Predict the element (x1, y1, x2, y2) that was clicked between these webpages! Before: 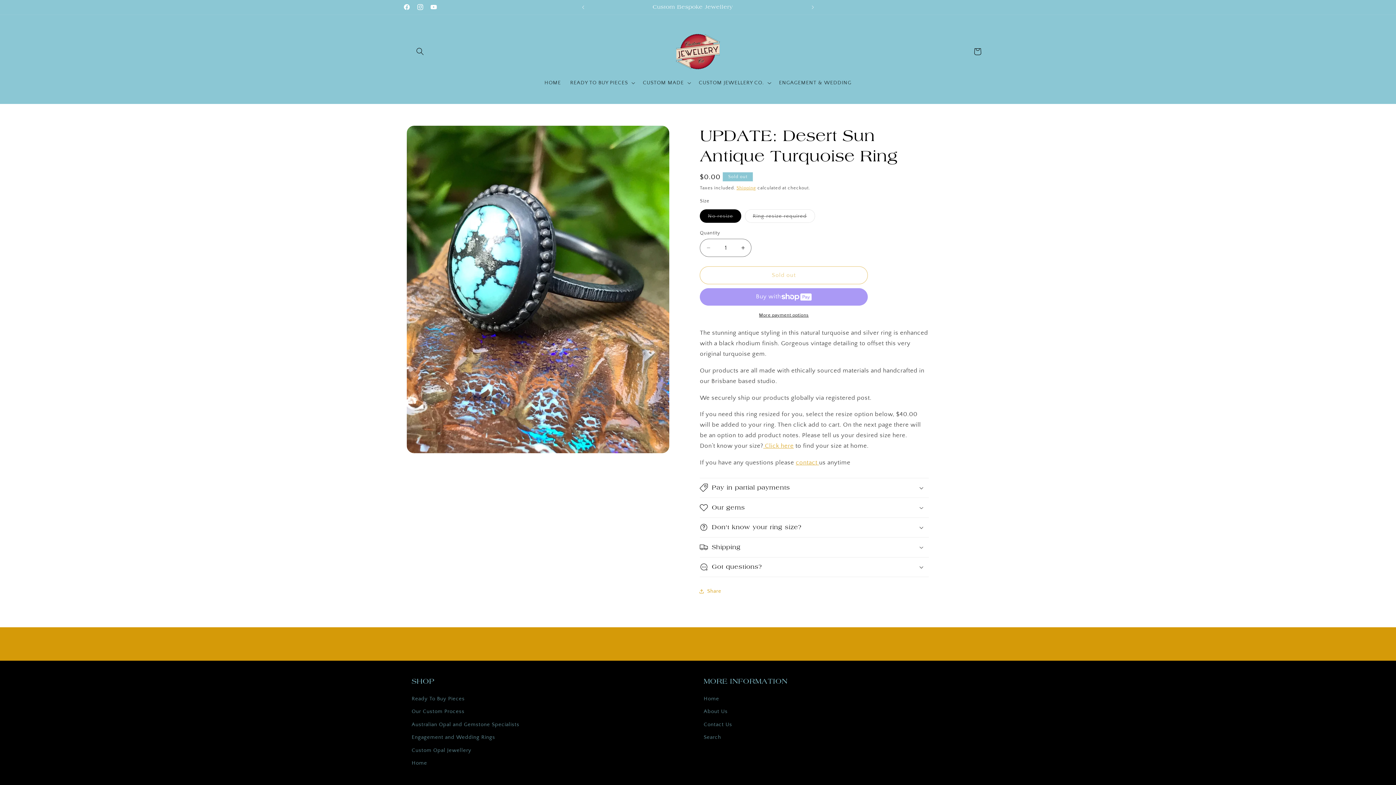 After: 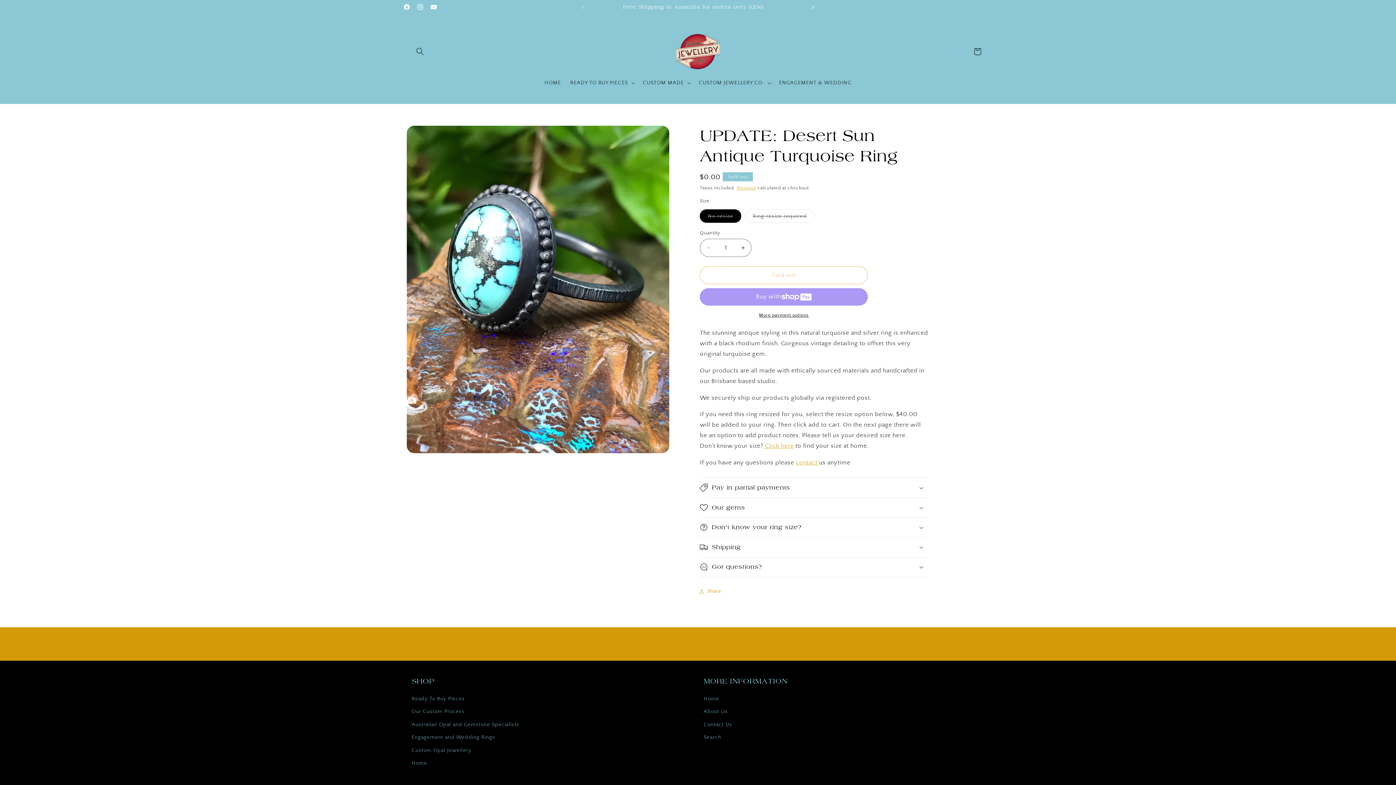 Action: bbox: (805, 0, 821, 14) label: Next announcement